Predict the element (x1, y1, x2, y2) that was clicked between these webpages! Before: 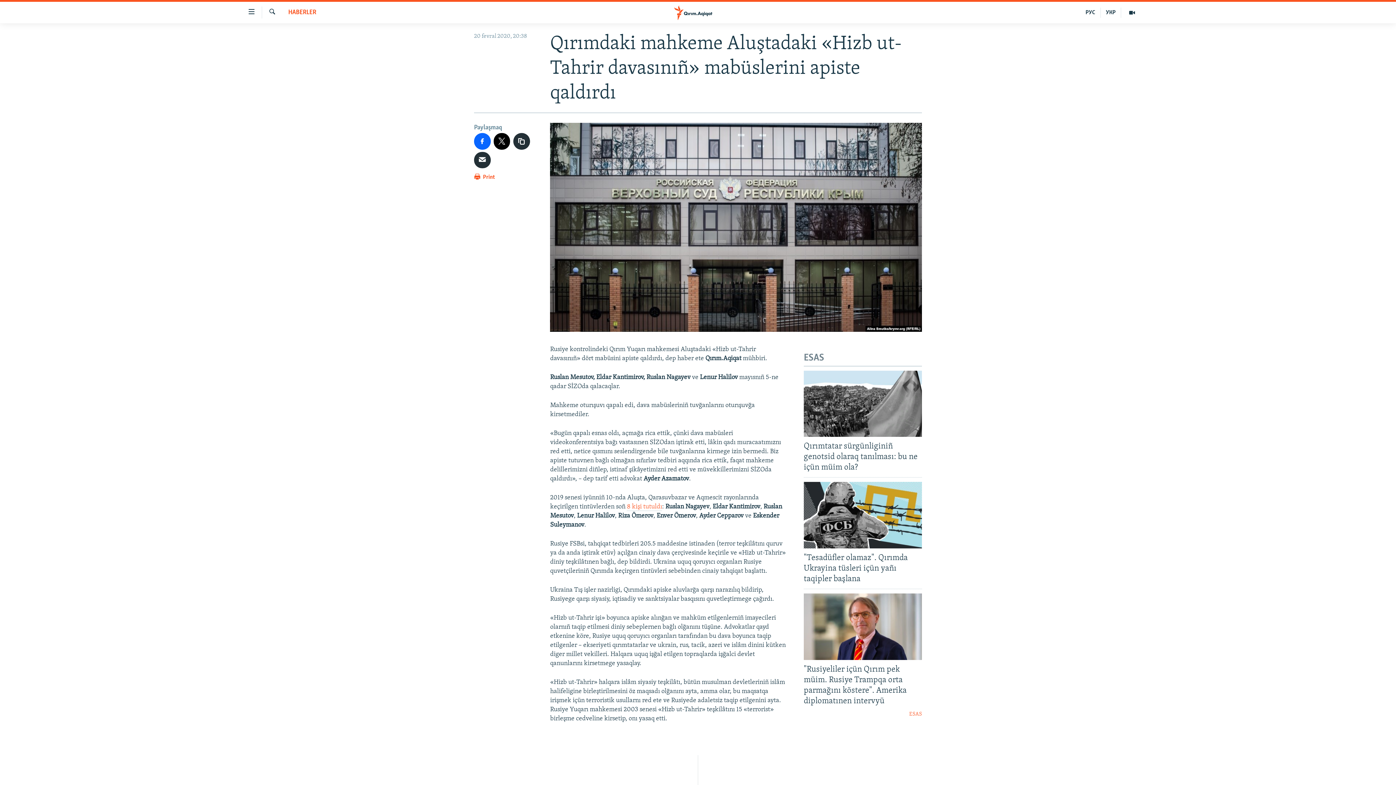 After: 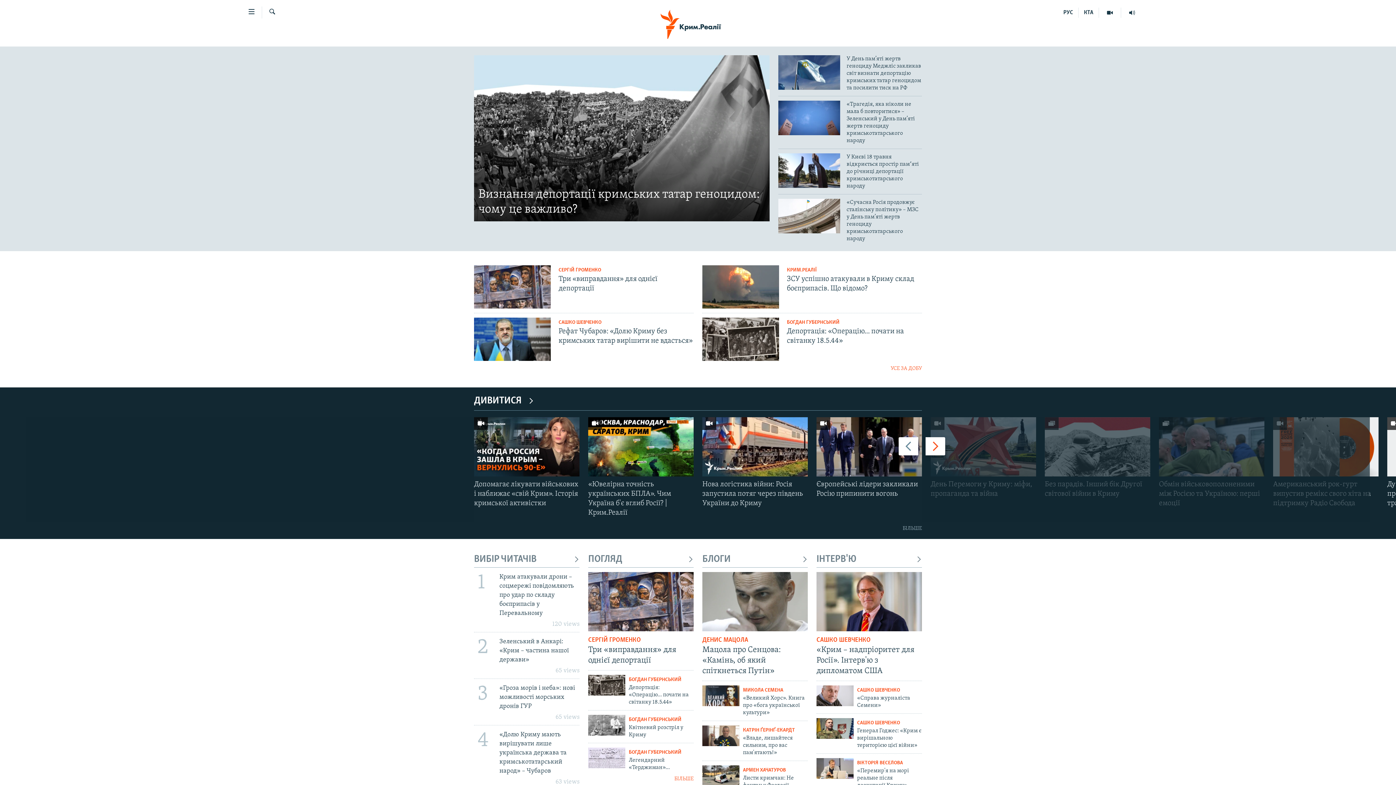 Action: label: УКР bbox: (1101, 7, 1121, 17)